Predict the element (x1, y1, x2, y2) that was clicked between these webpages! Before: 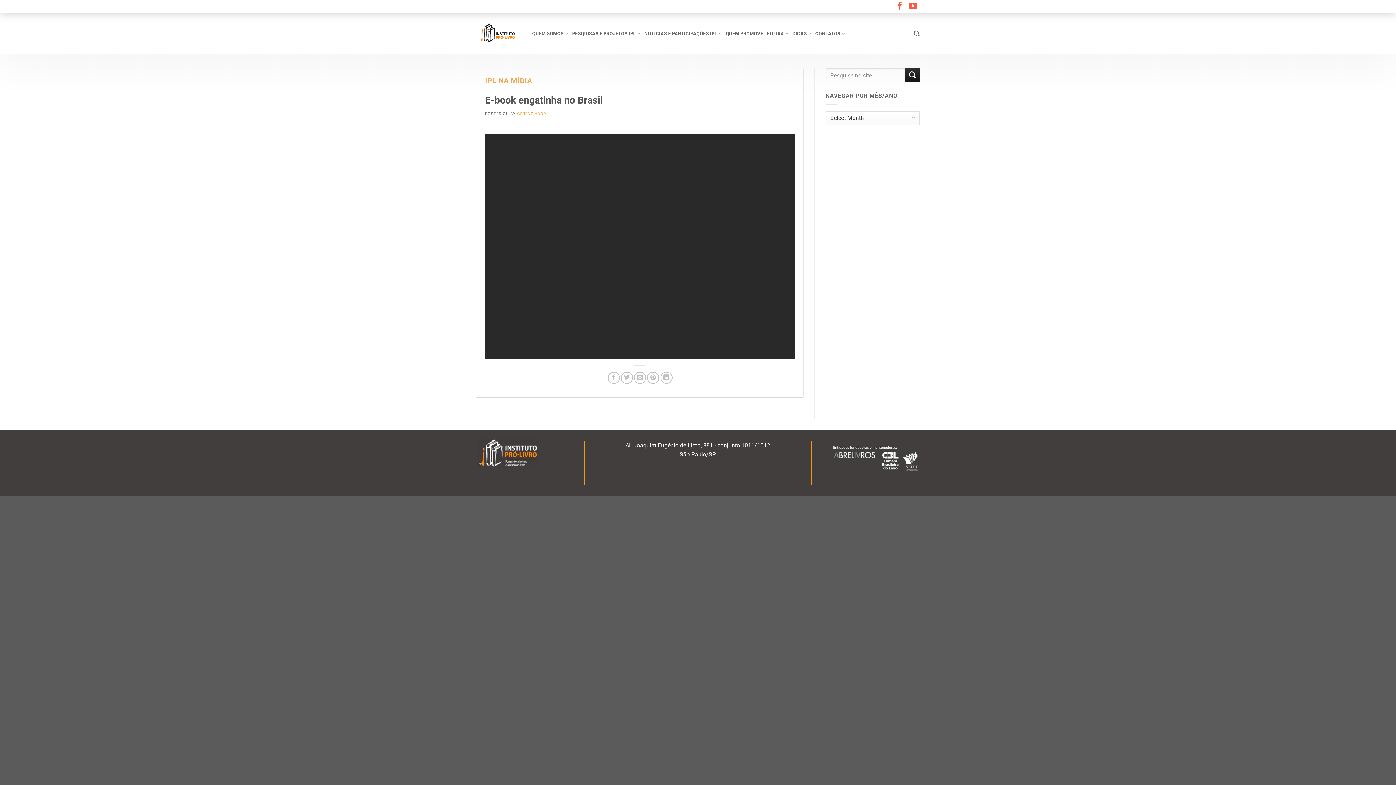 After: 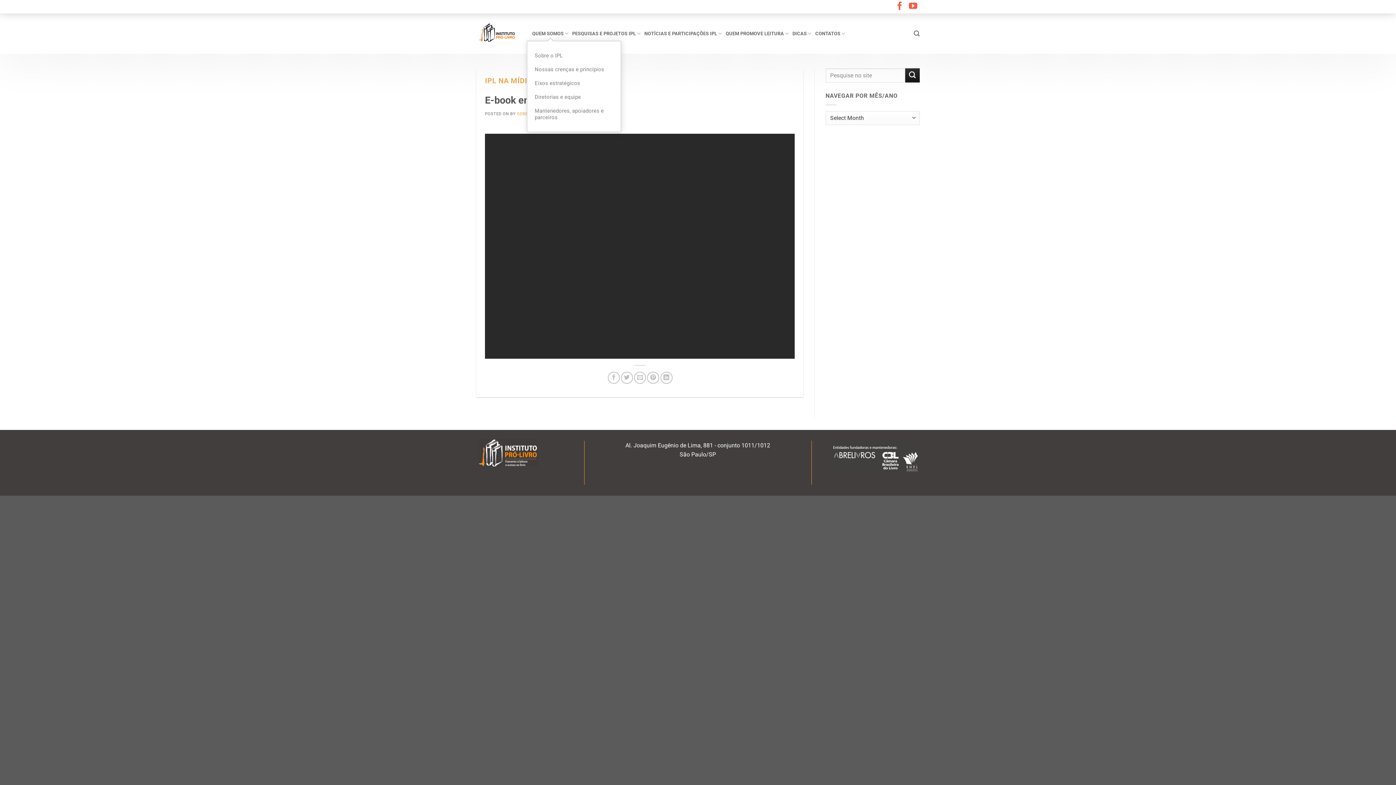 Action: label: QUEM SOMOS bbox: (532, 26, 568, 40)